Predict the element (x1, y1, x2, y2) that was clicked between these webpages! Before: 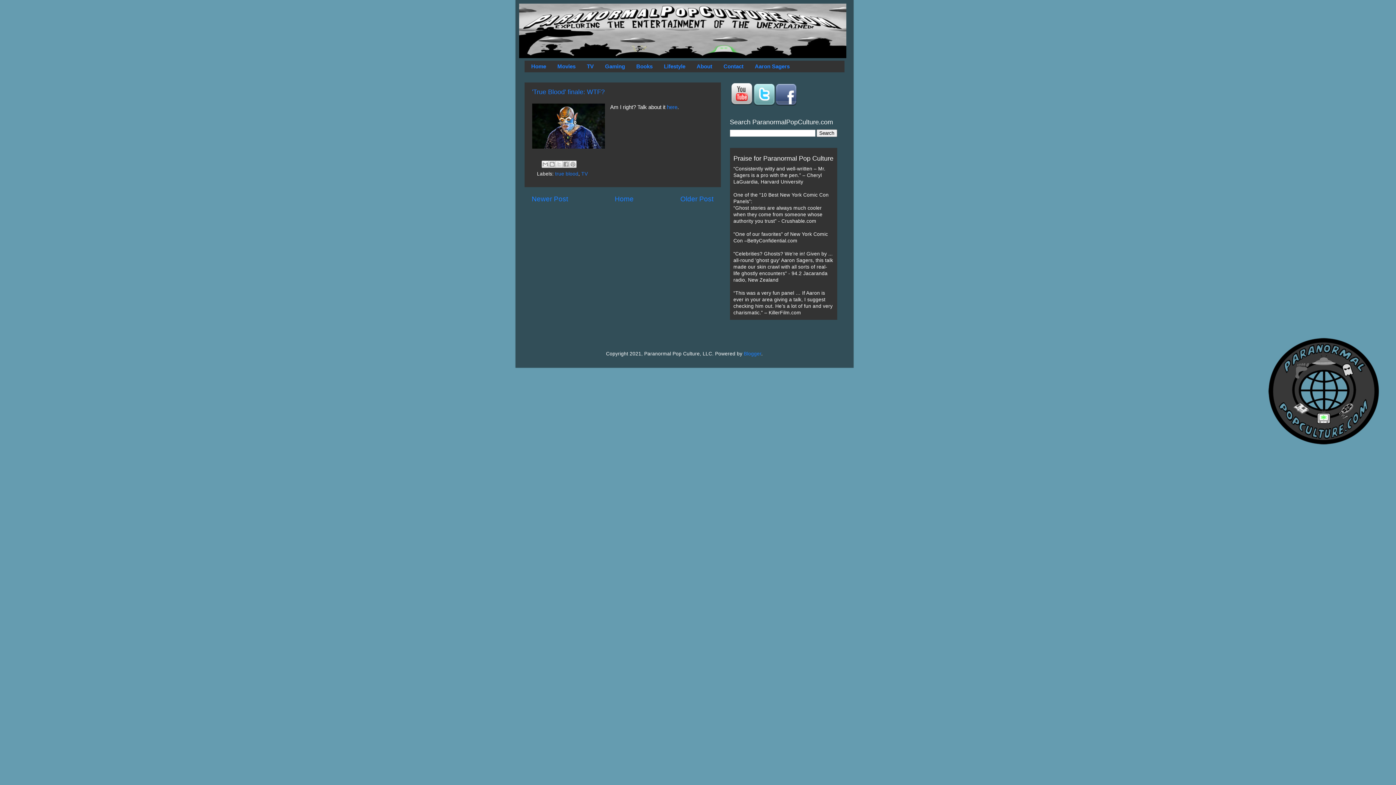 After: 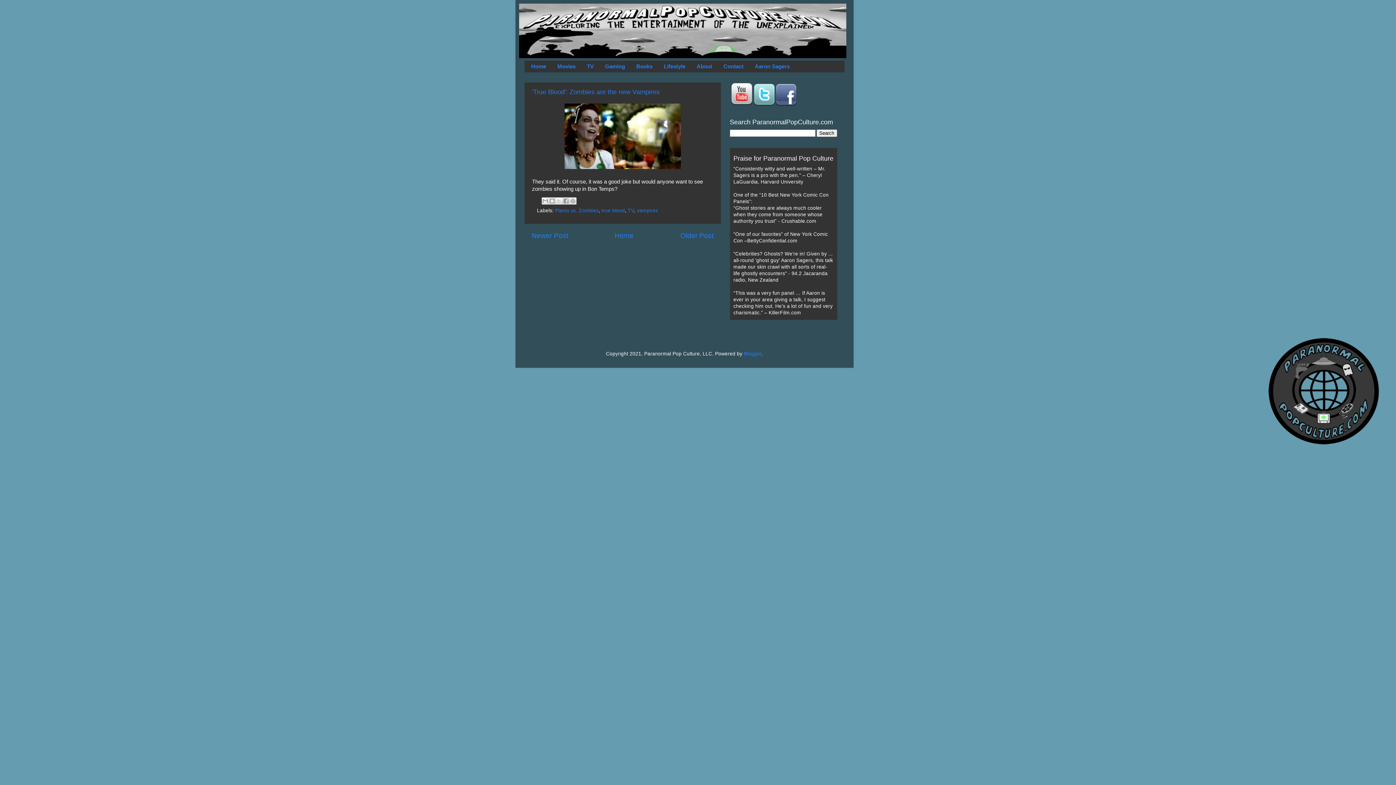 Action: label: Newer Post bbox: (531, 195, 568, 202)